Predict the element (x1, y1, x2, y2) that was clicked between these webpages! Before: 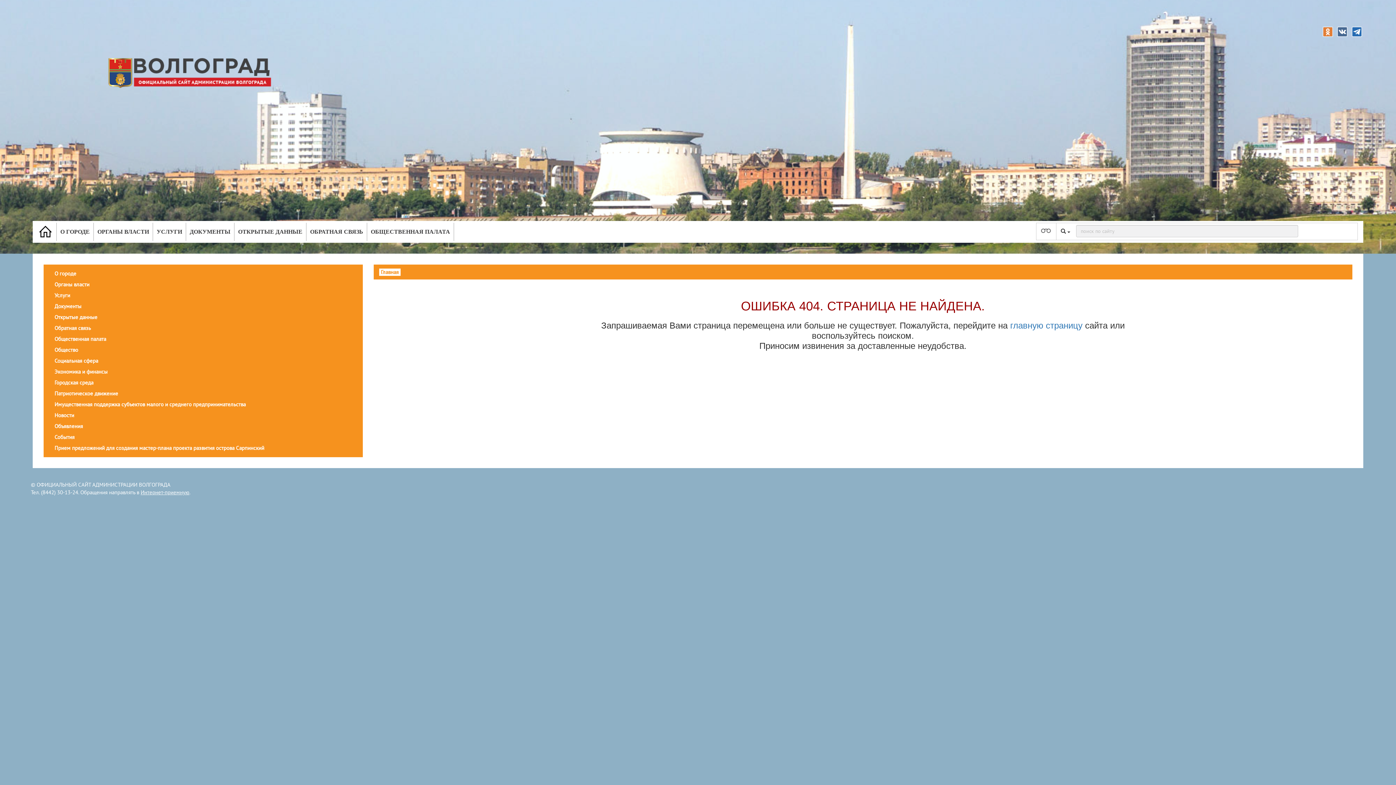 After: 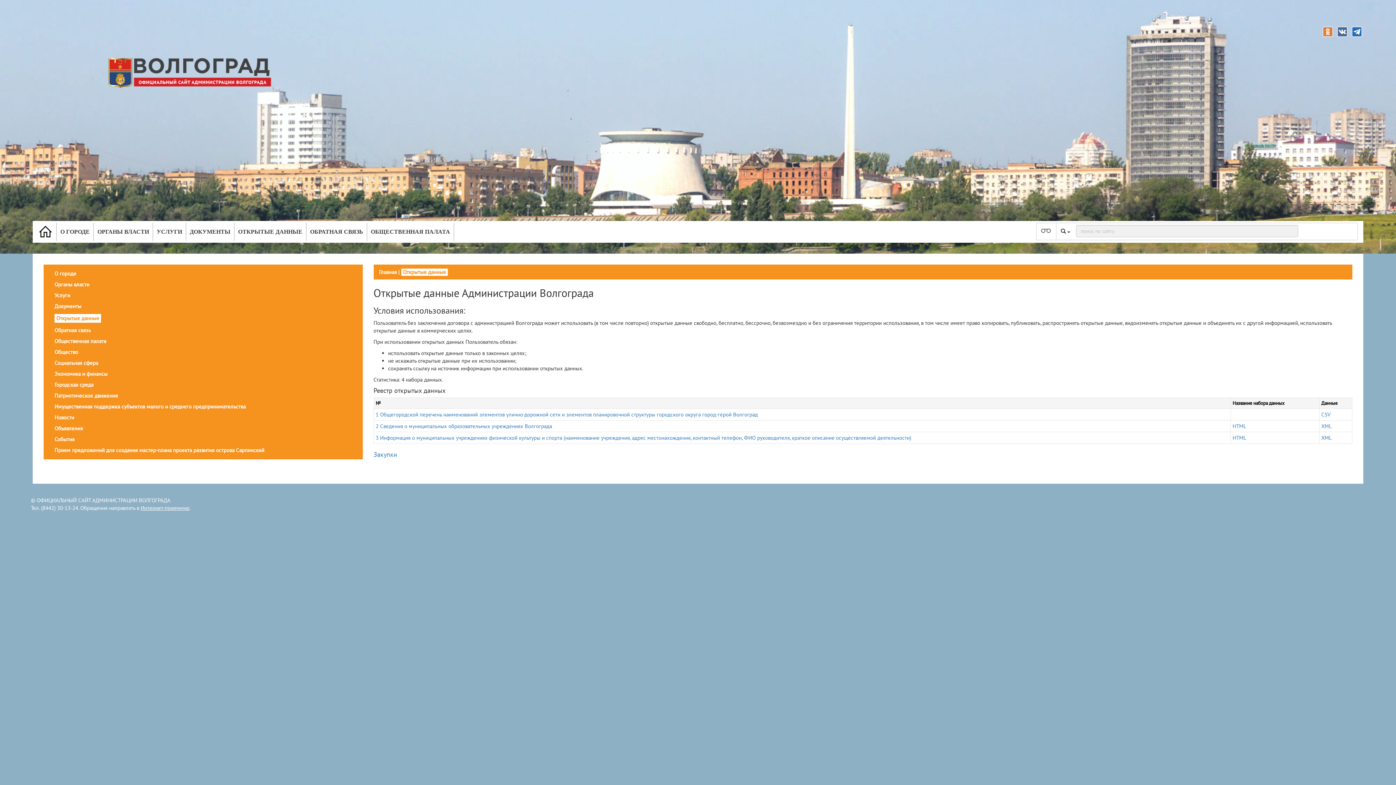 Action: bbox: (54, 313, 97, 320) label: Открытые данные